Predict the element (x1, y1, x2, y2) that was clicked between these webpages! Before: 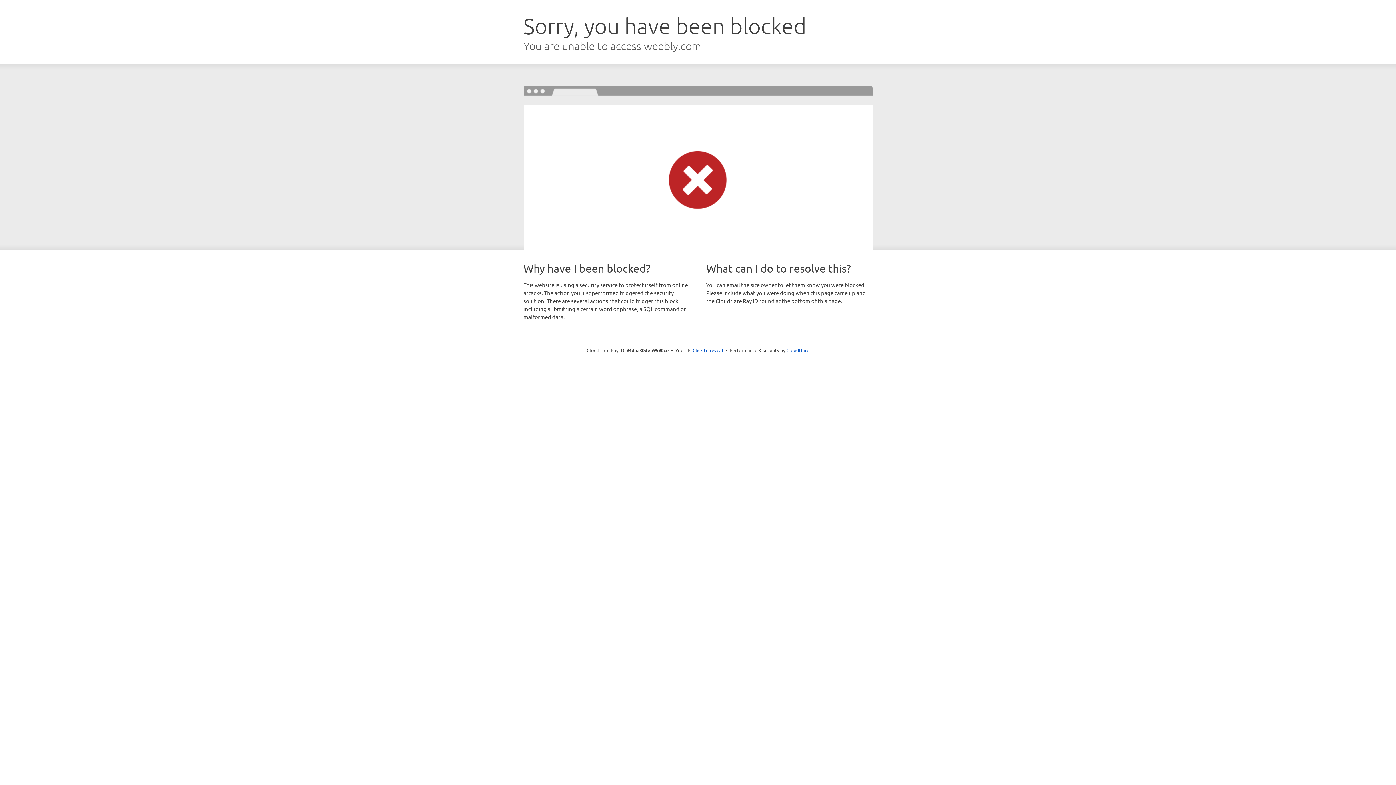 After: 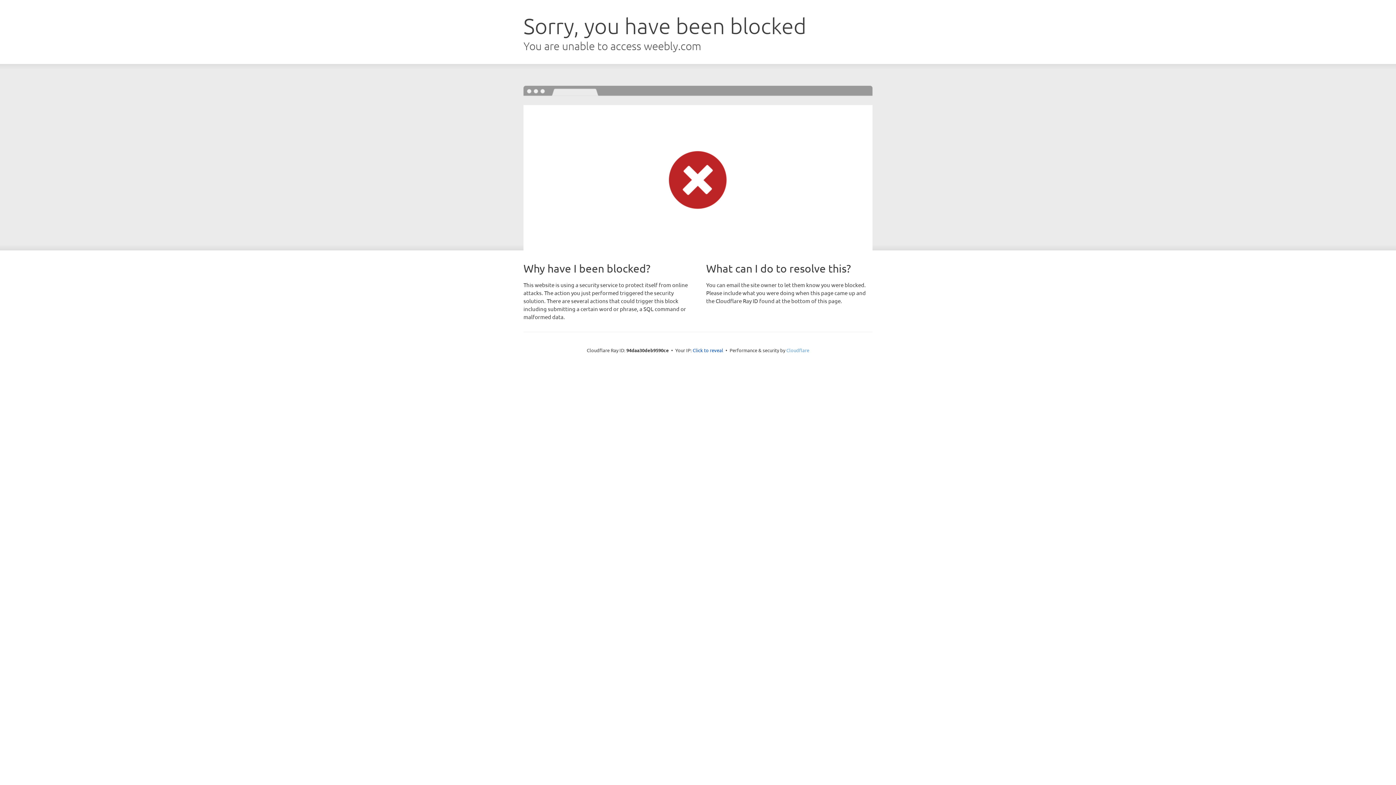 Action: bbox: (786, 347, 809, 353) label: Cloudflare